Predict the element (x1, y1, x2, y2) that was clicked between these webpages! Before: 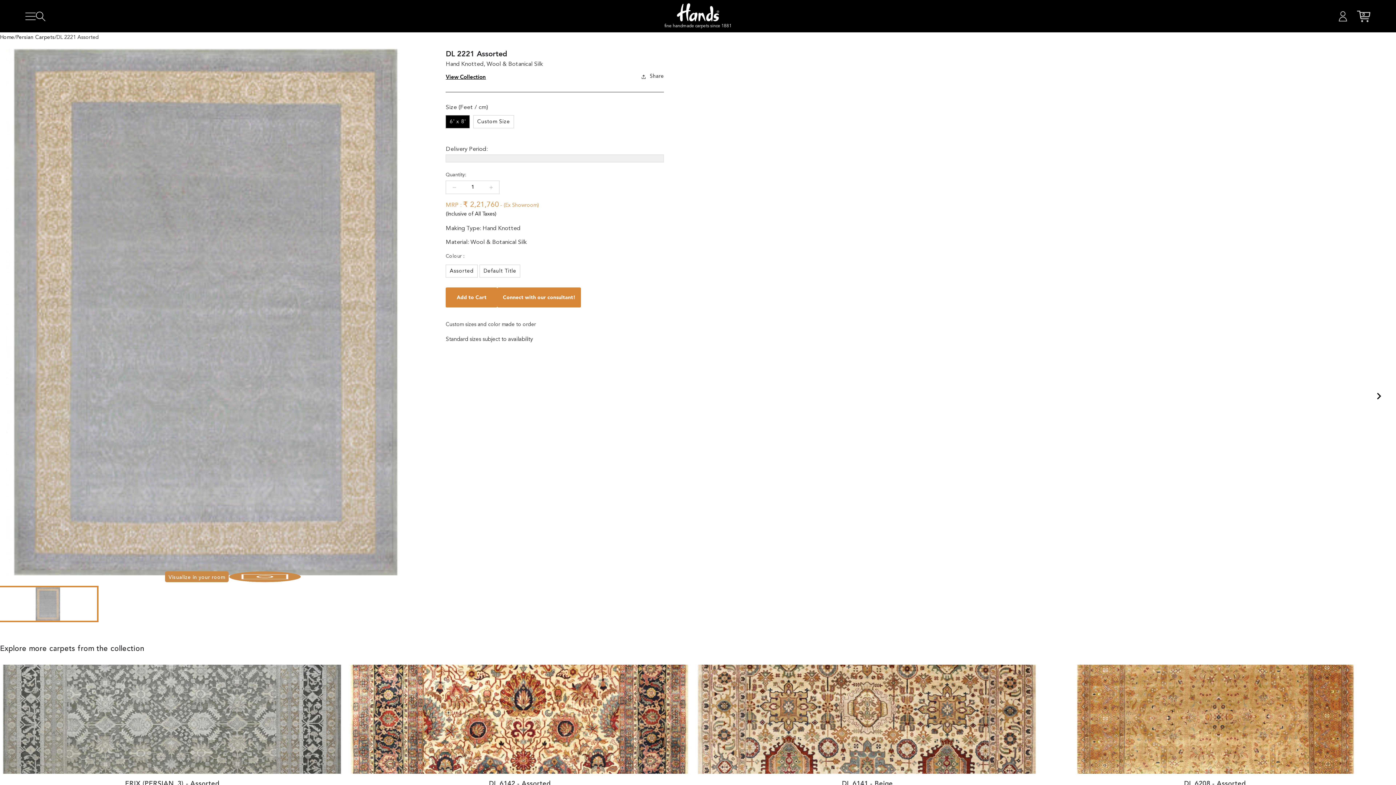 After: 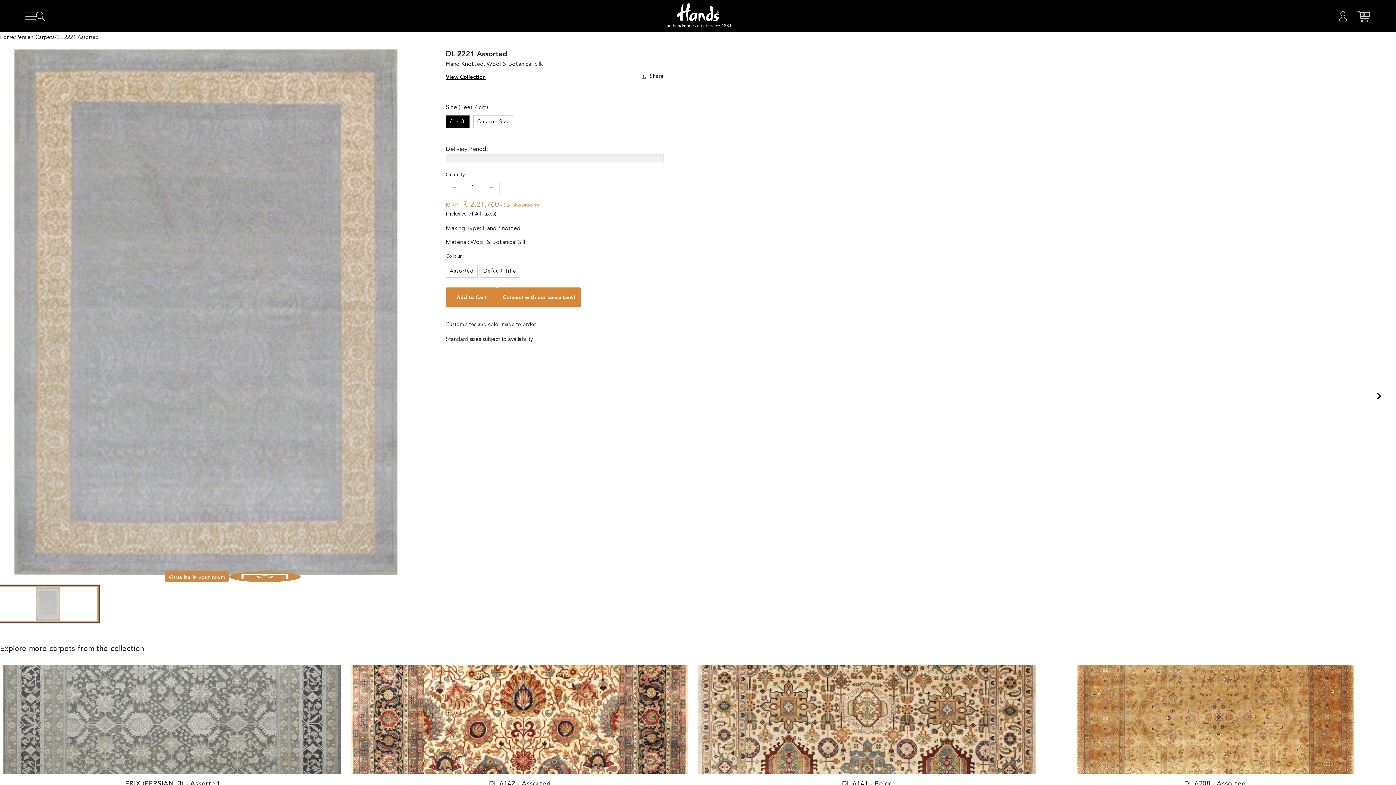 Action: bbox: (-2, 586, 98, 622) label: Load image 1 in gallery view